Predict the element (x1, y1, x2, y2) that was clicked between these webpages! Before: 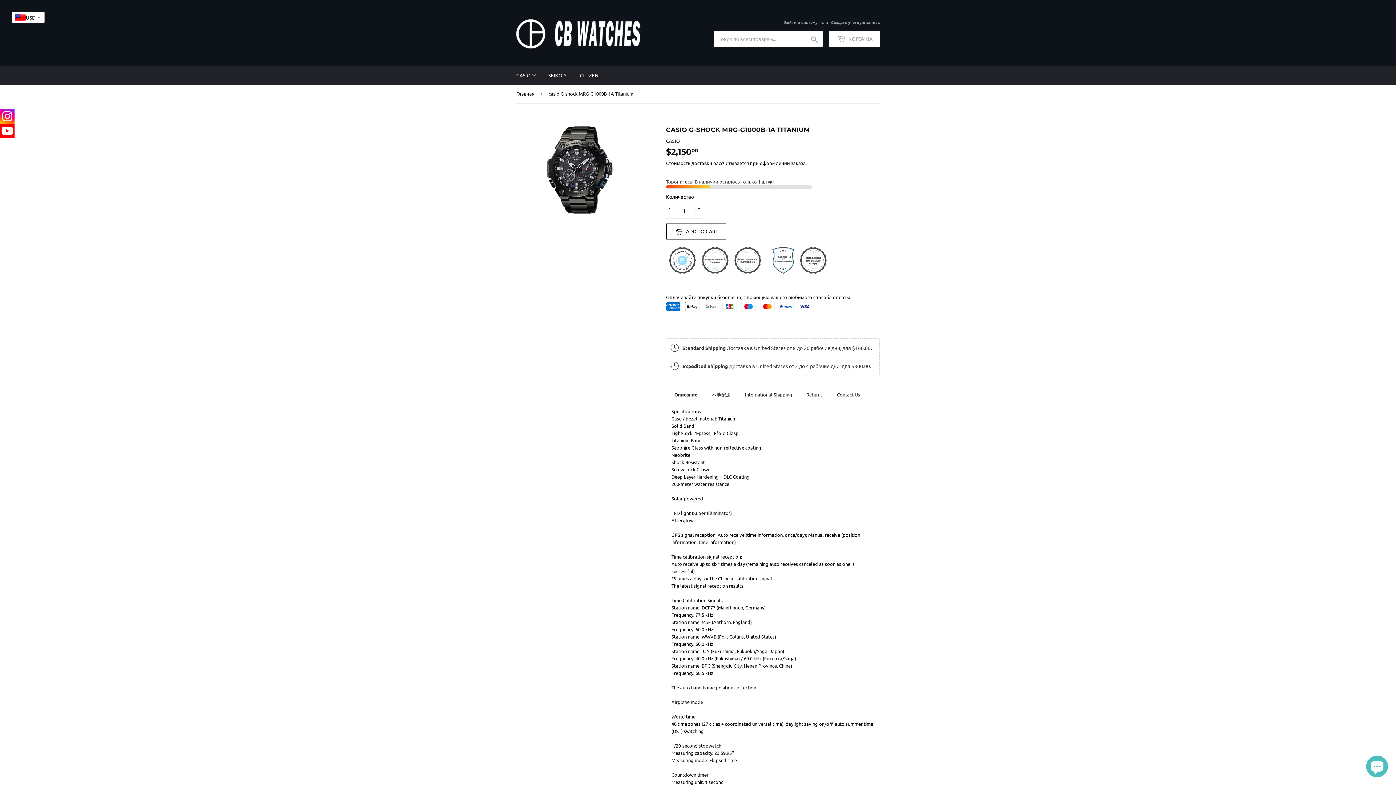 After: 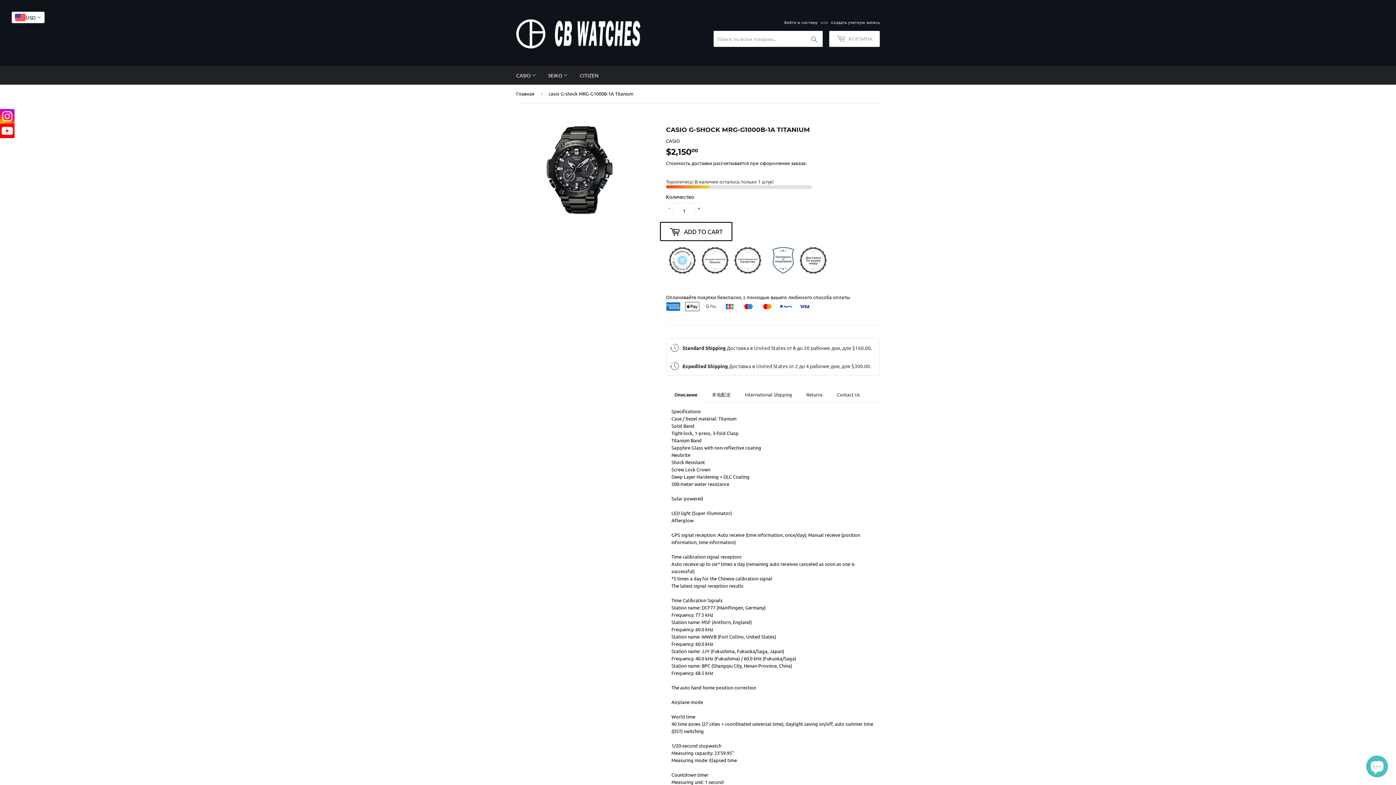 Action: bbox: (0, 123, 14, 138)